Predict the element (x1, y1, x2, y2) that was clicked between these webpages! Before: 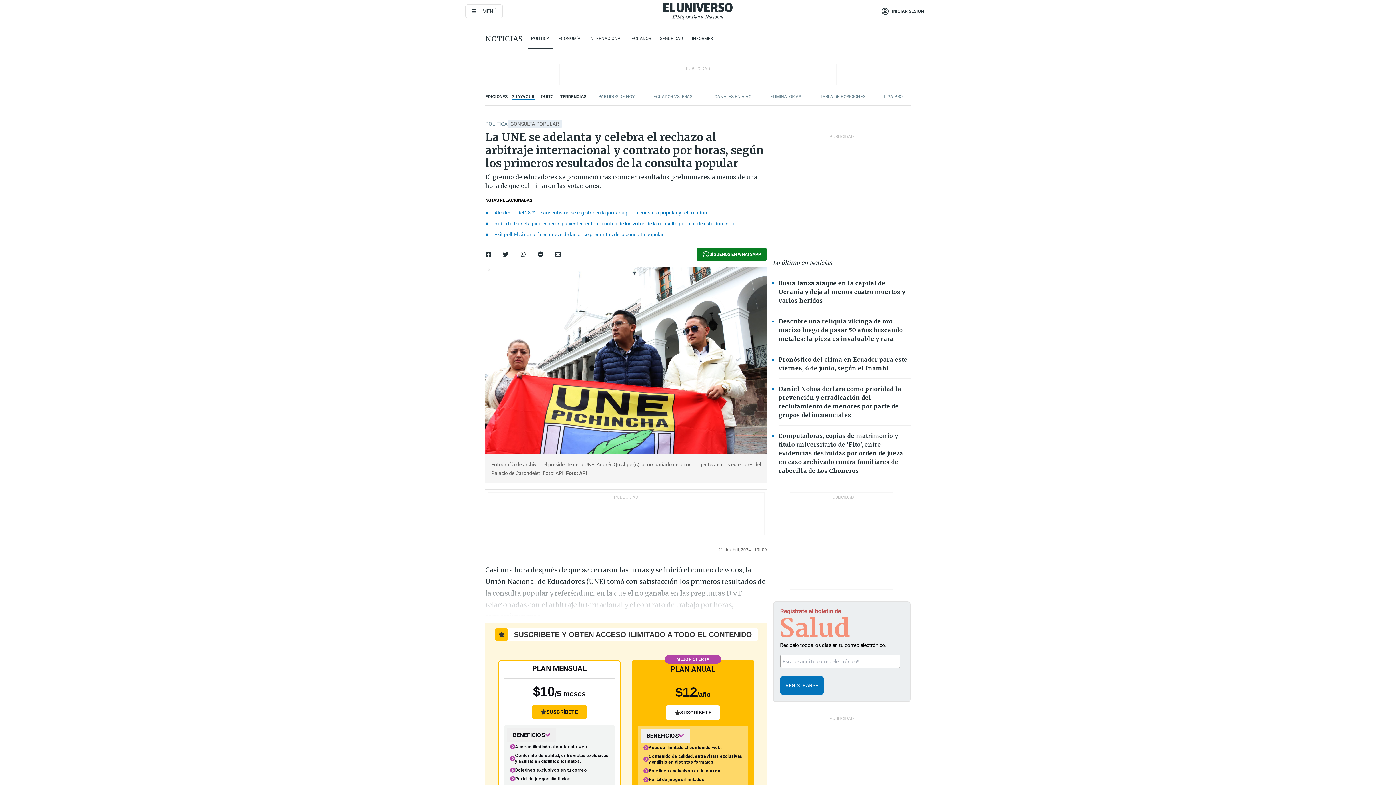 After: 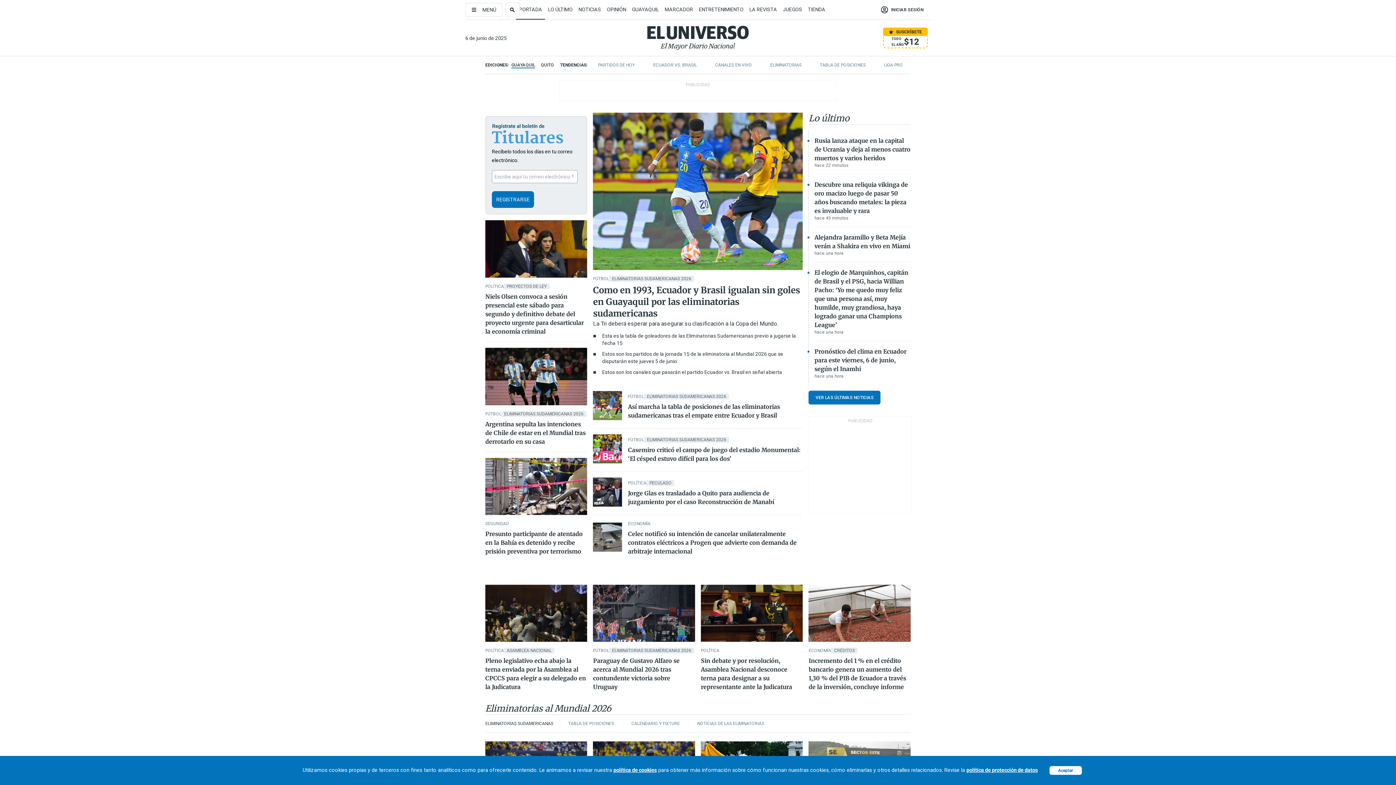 Action: bbox: (663, 2, 732, 19)